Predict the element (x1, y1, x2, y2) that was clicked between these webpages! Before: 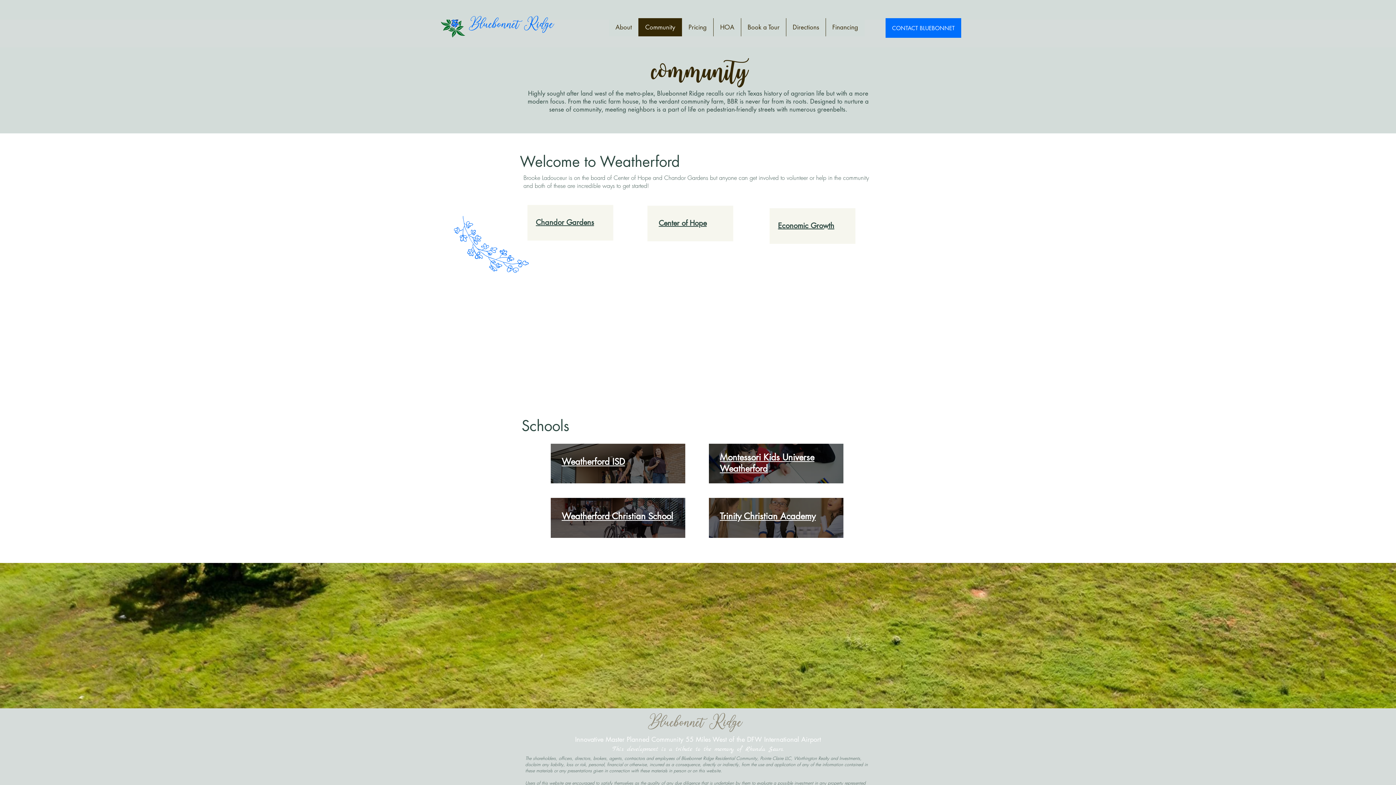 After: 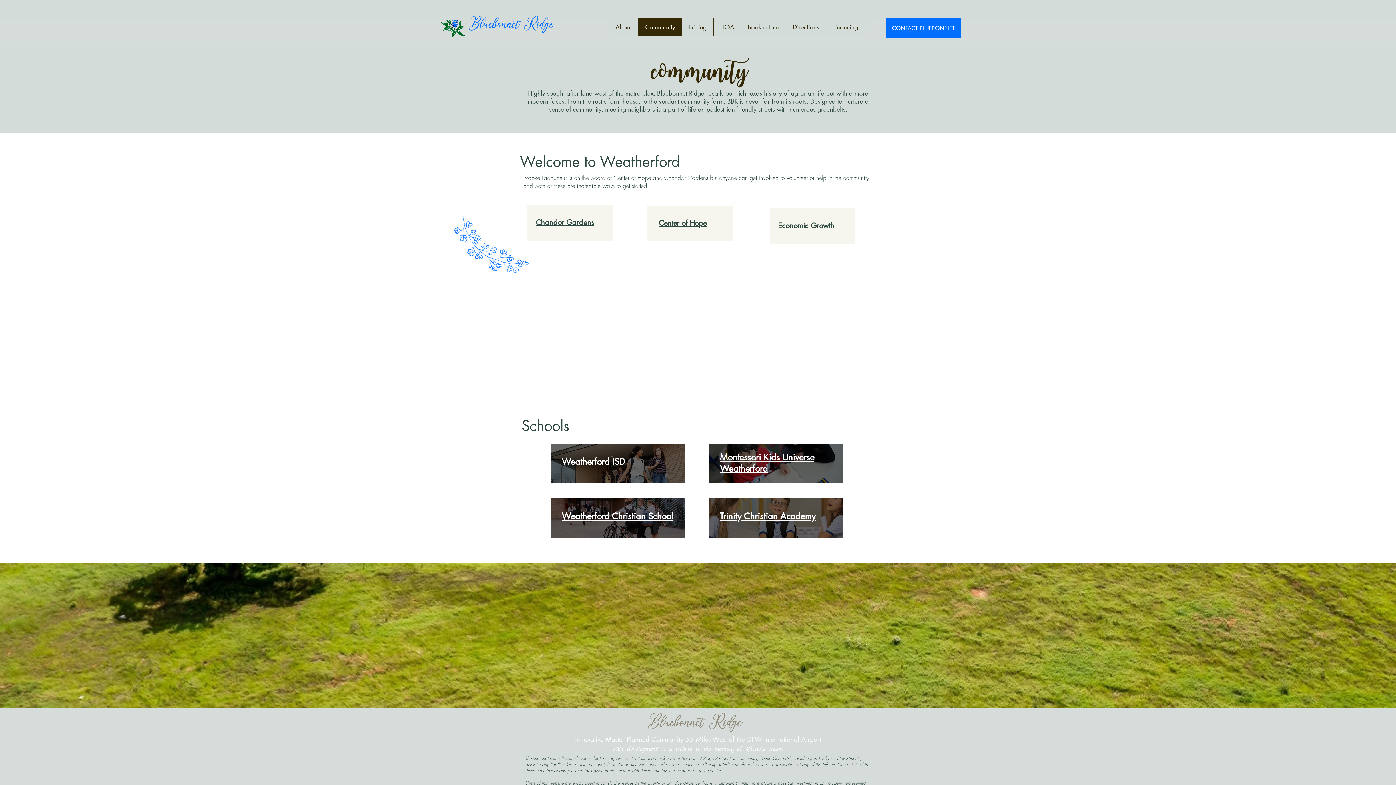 Action: bbox: (778, 221, 834, 230) label: Economic Growth